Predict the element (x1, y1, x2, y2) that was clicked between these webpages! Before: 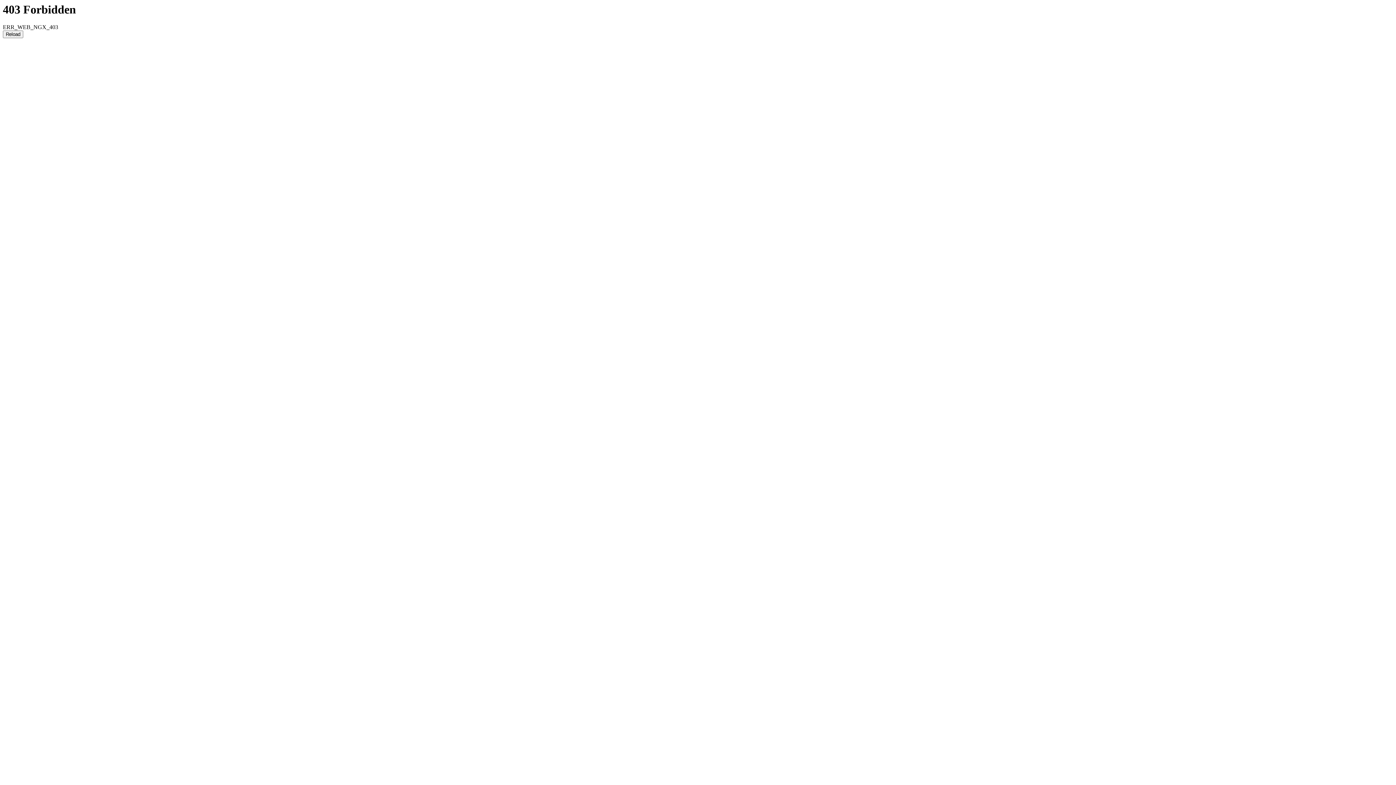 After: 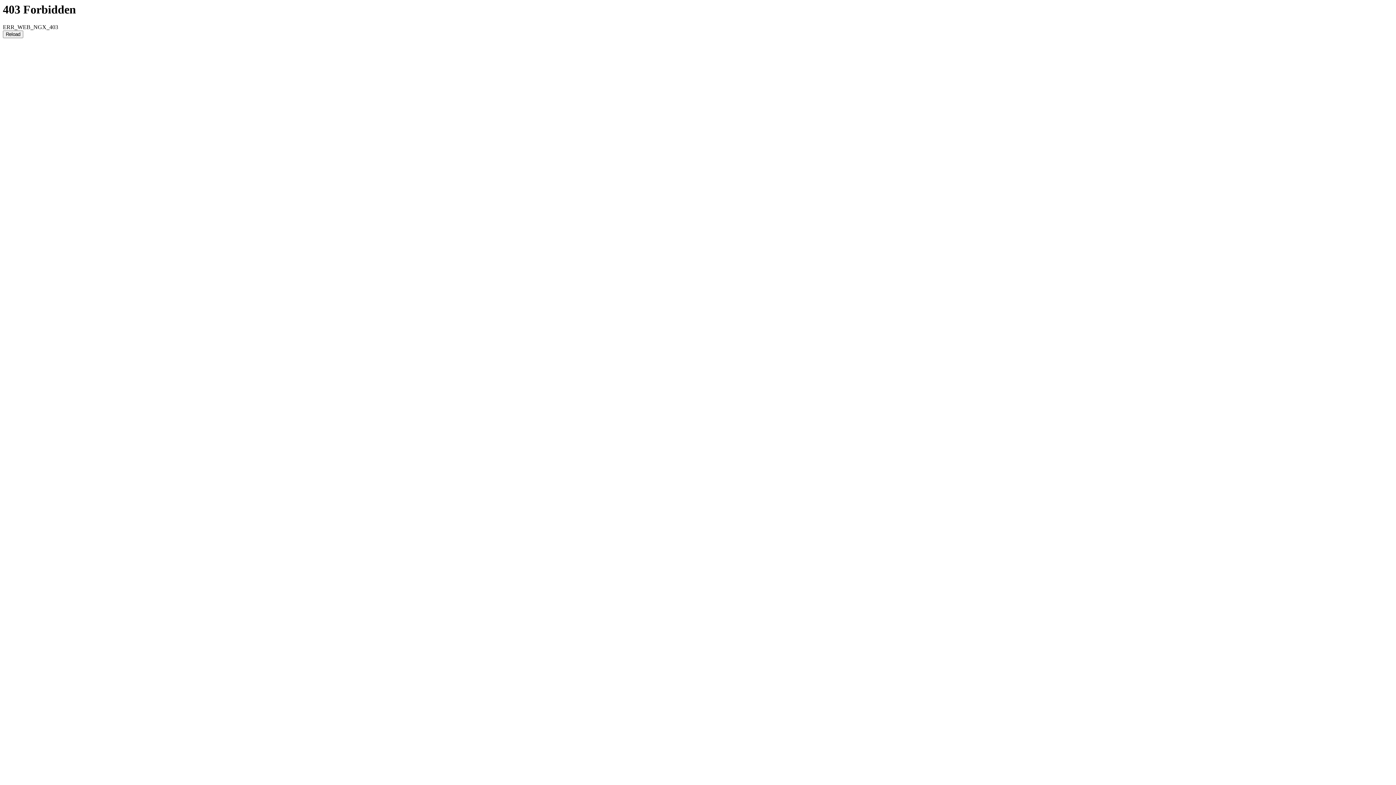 Action: label: Reload bbox: (2, 30, 23, 38)